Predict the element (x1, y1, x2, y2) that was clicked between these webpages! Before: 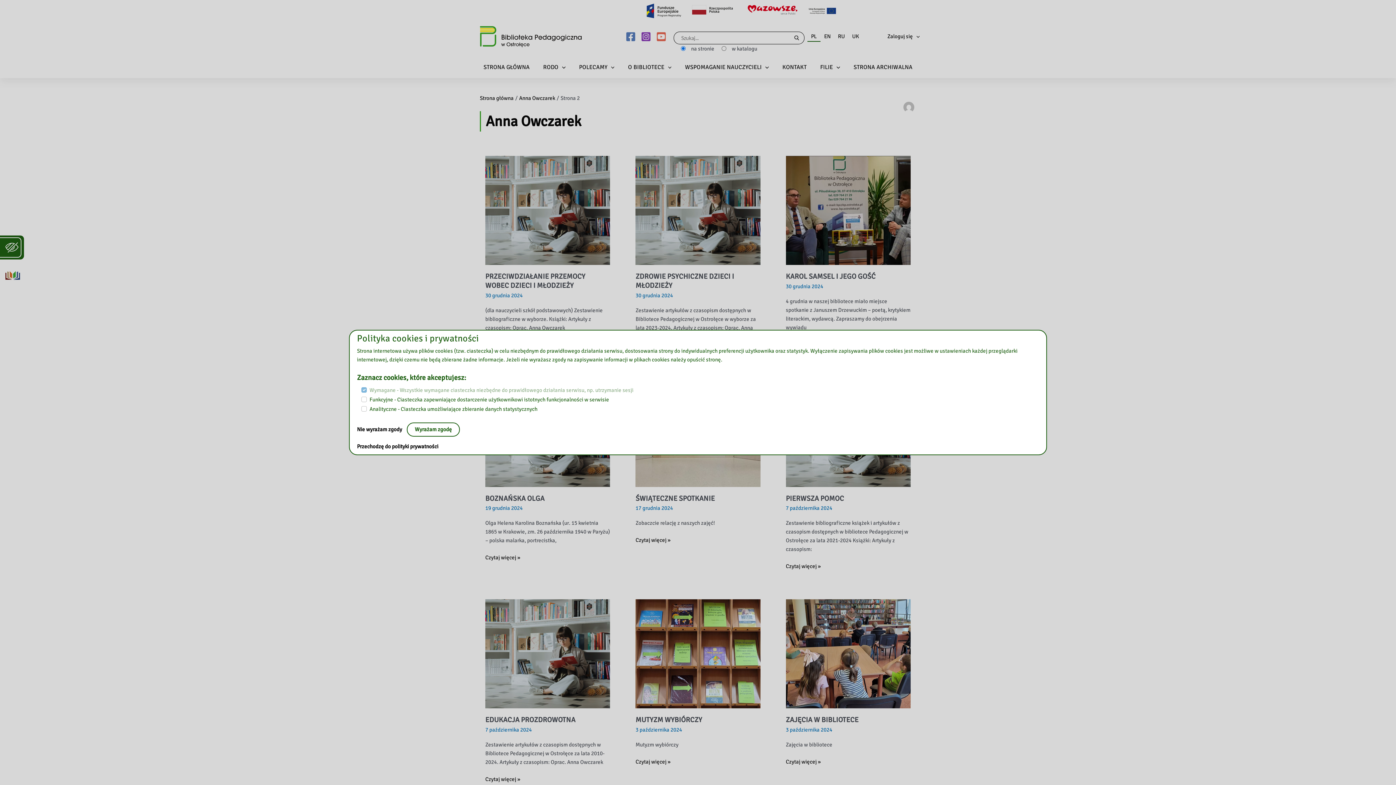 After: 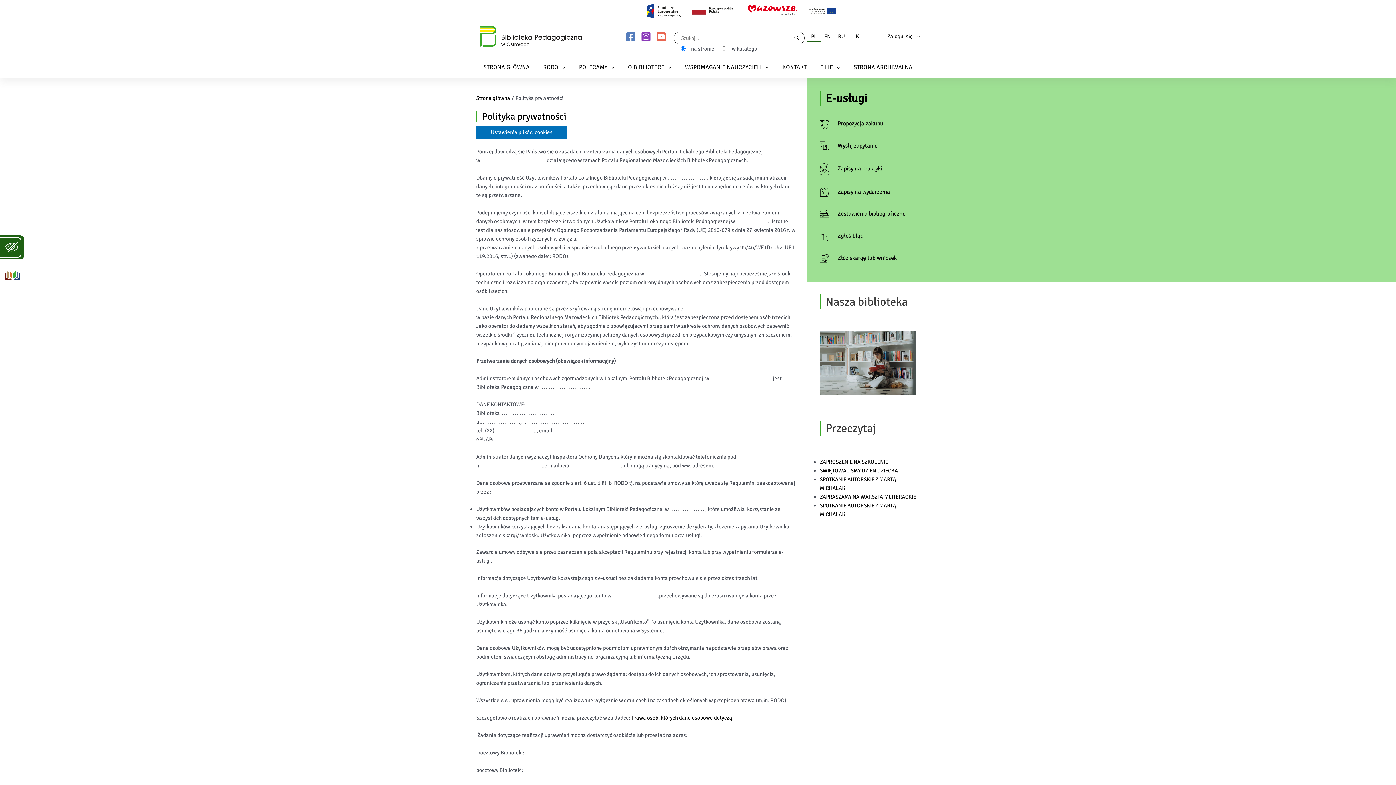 Action: bbox: (357, 443, 438, 450) label: Przechodzę do polityki prywatności